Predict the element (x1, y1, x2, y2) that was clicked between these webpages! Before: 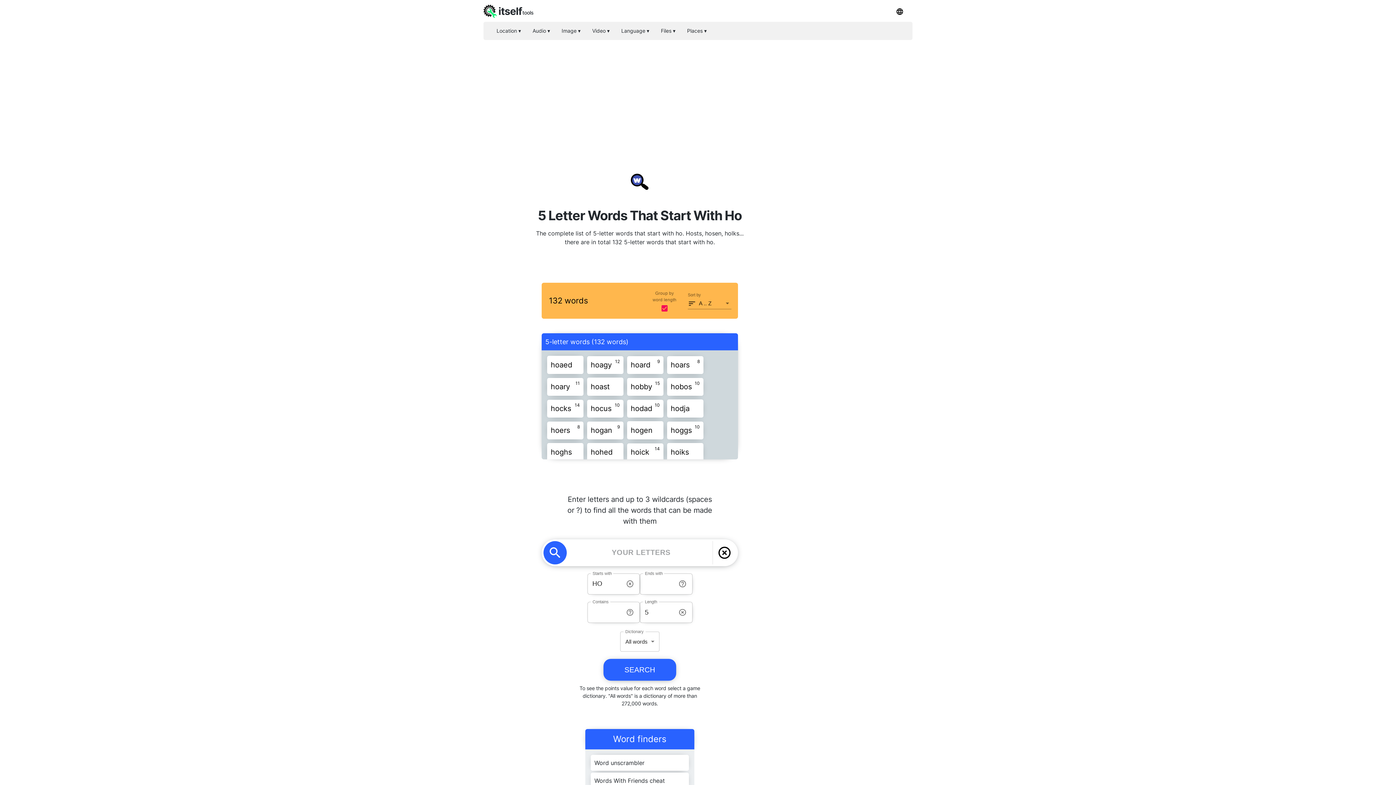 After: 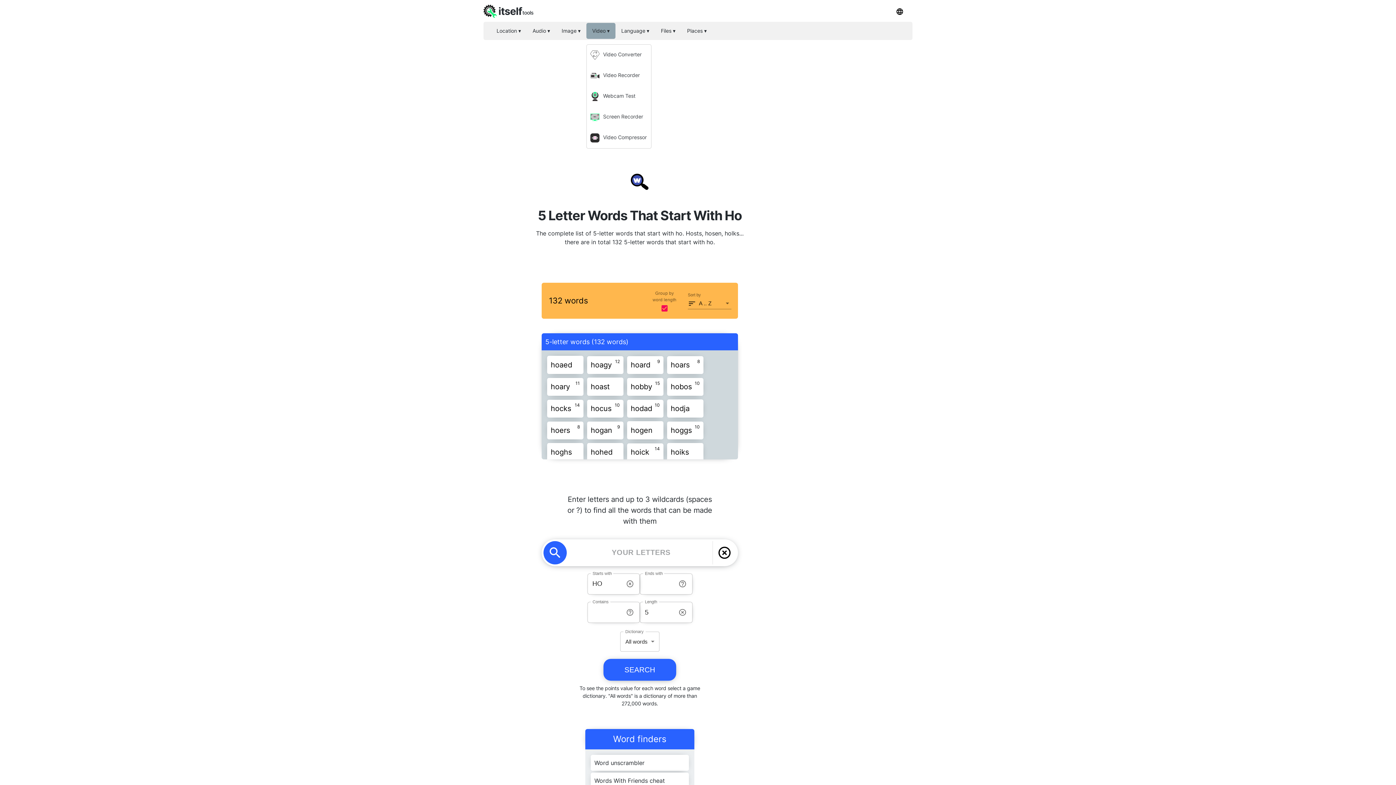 Action: bbox: (586, 22, 615, 38) label: Video ▾